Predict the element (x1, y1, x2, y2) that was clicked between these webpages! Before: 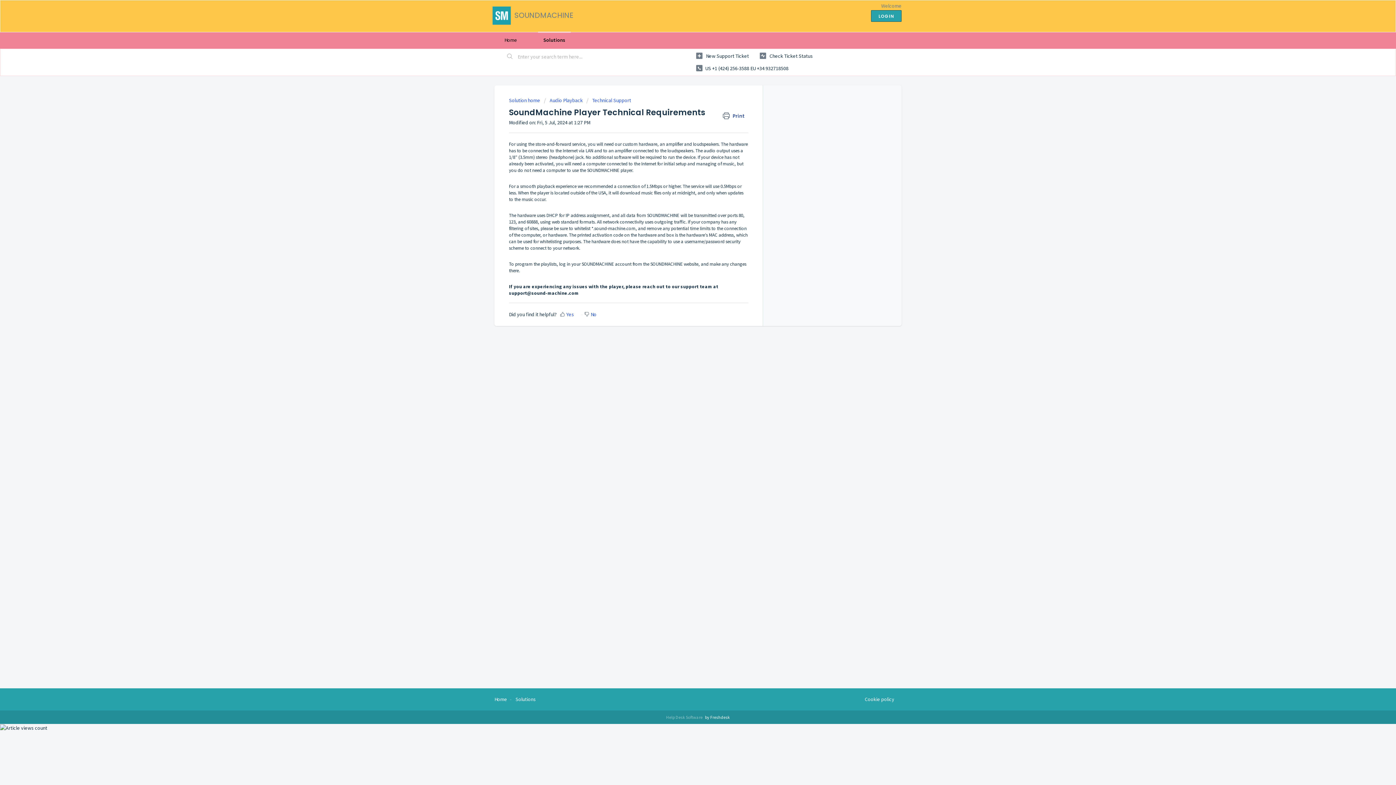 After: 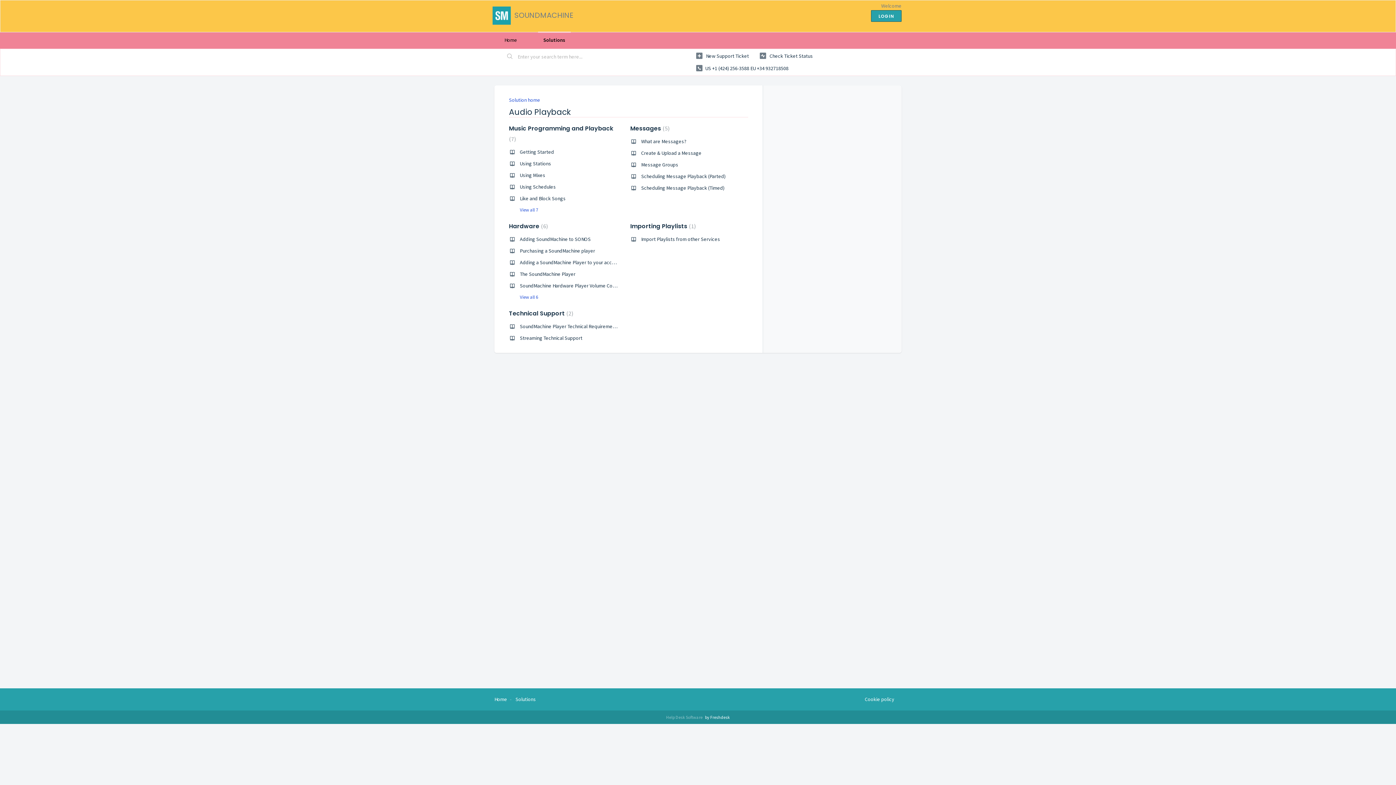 Action: bbox: (544, 97, 582, 103) label: Audio Playback